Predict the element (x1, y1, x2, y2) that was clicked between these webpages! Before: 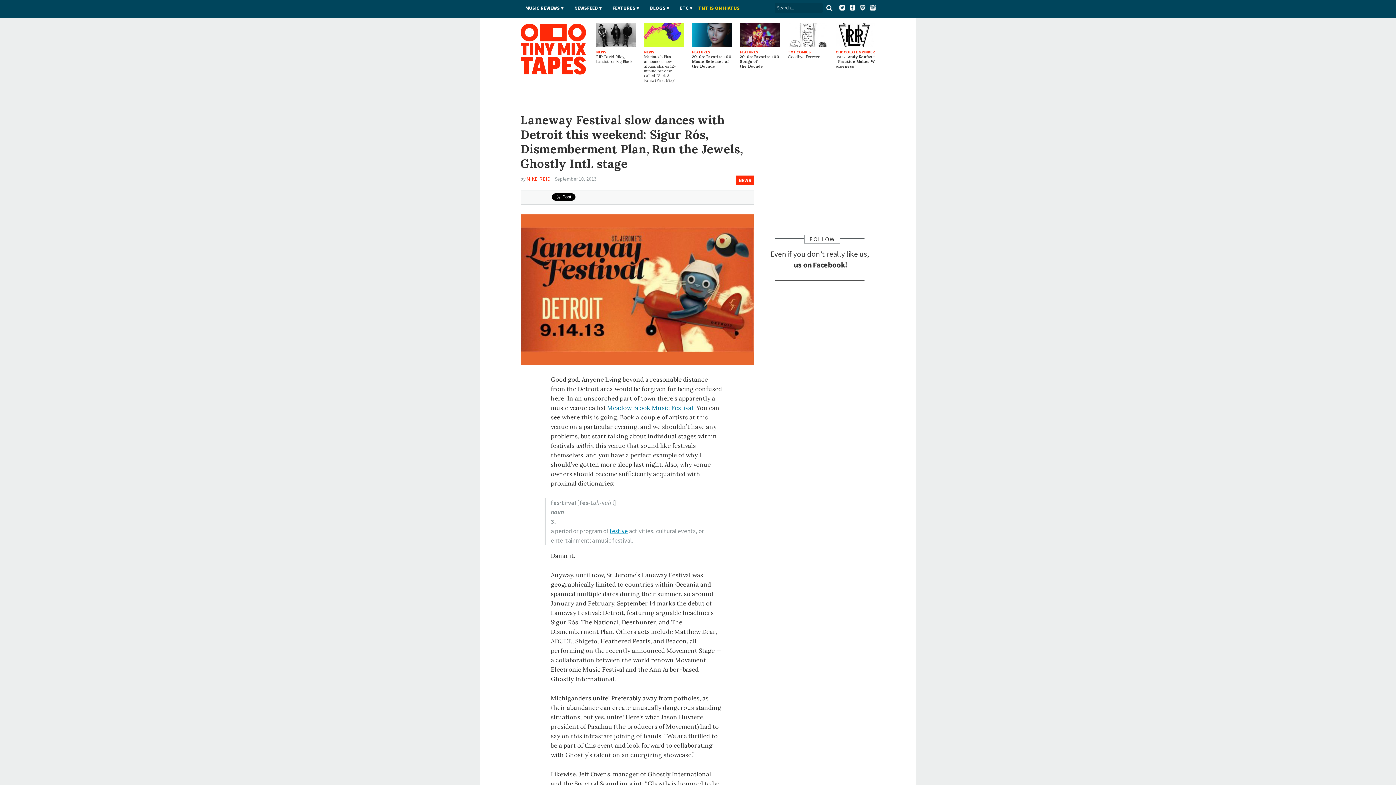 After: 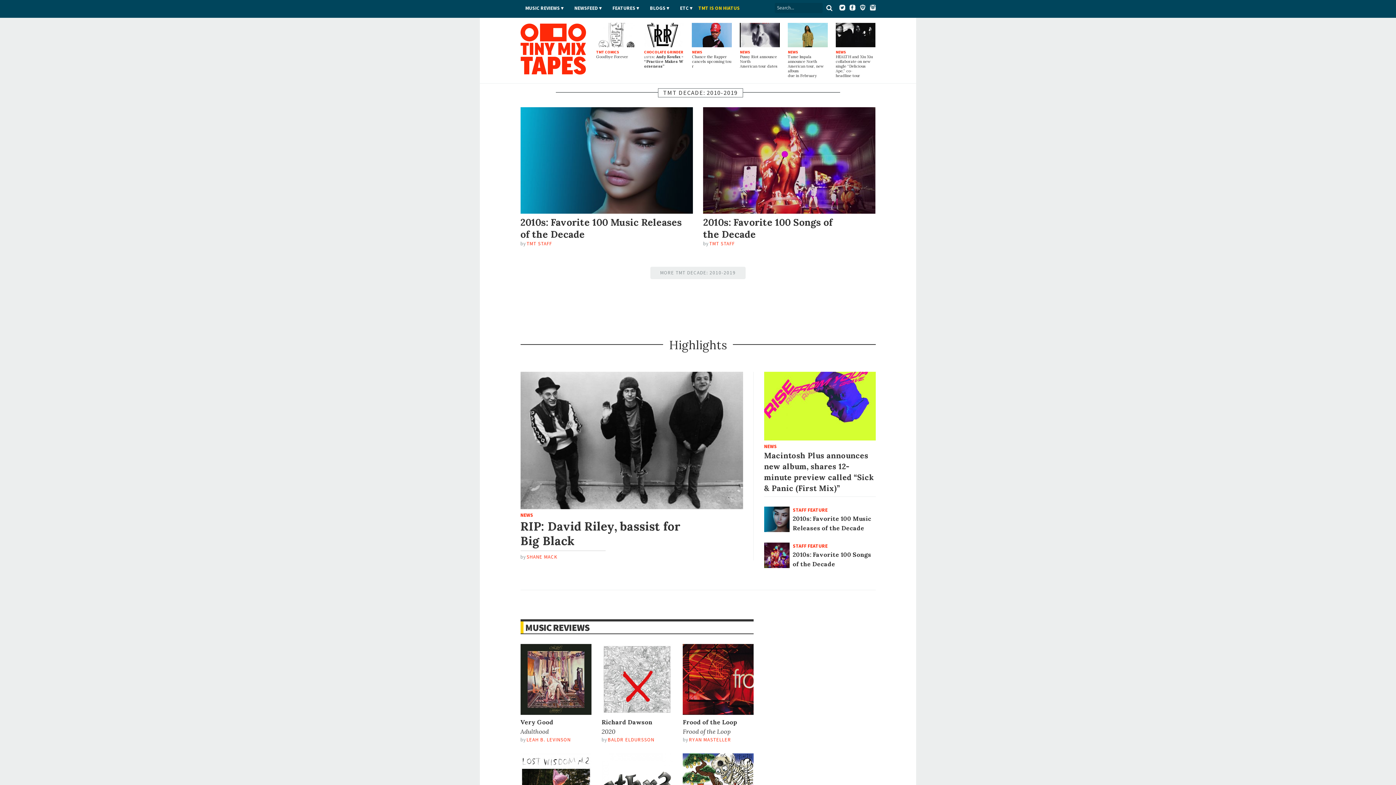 Action: bbox: (520, 22, 586, 75) label: Tiny Mix Tapes